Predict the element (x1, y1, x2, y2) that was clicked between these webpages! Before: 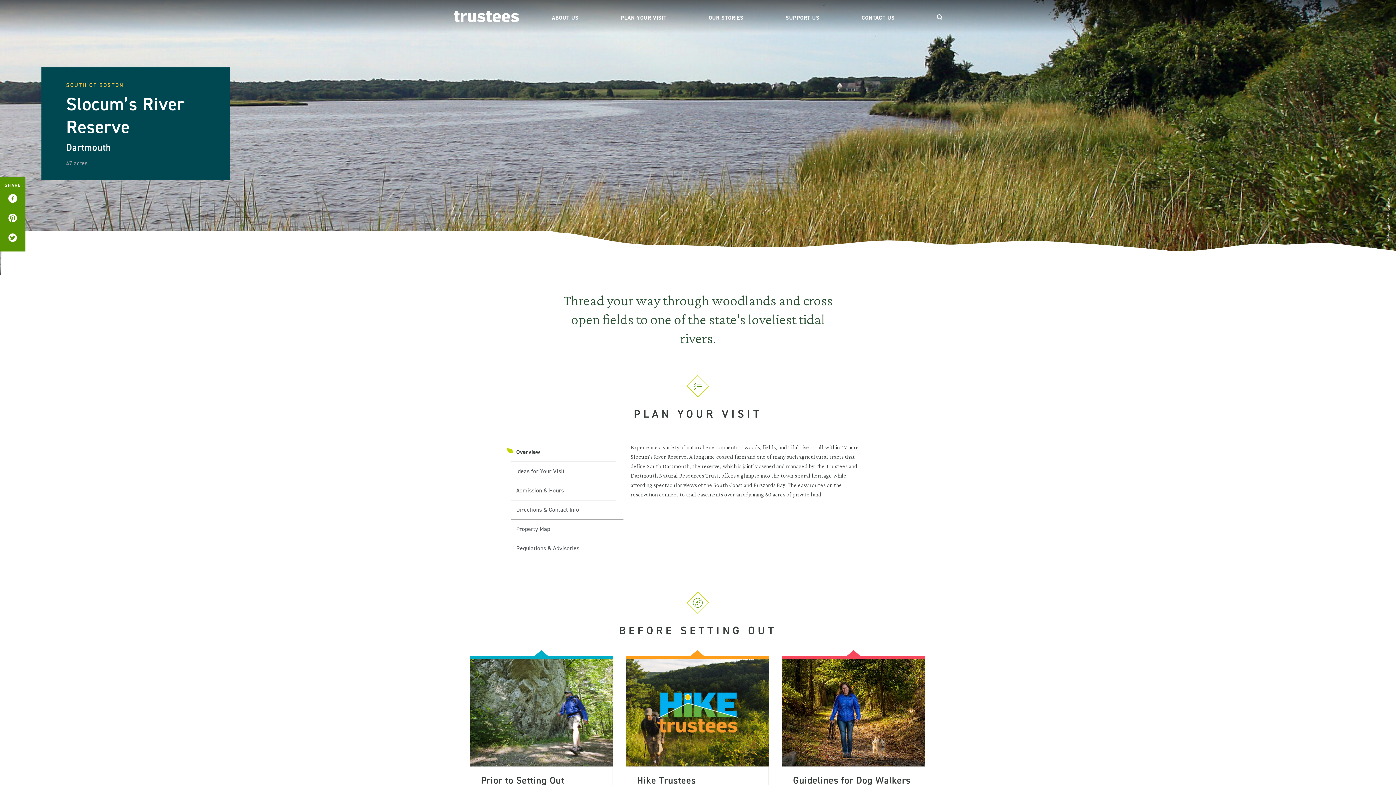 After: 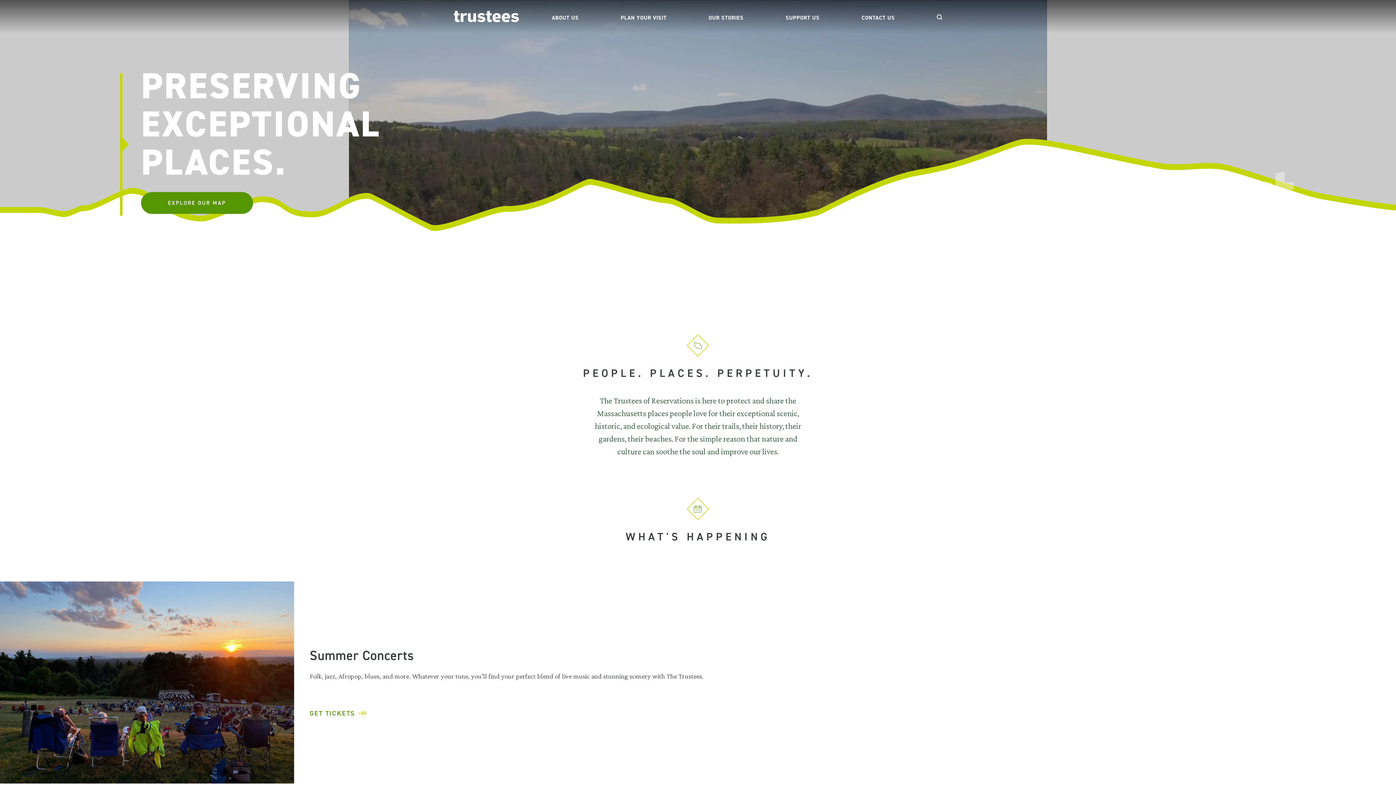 Action: bbox: (453, 10, 519, 22)